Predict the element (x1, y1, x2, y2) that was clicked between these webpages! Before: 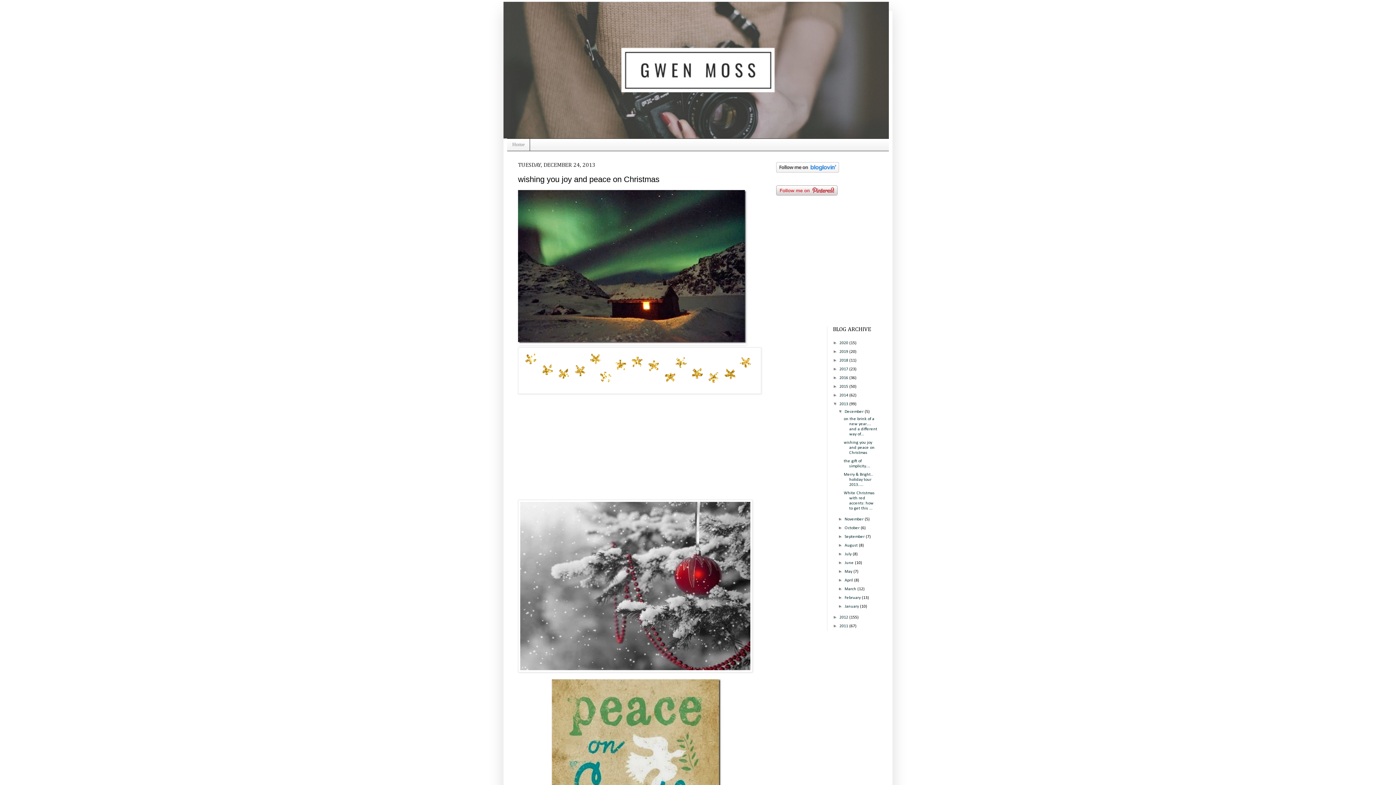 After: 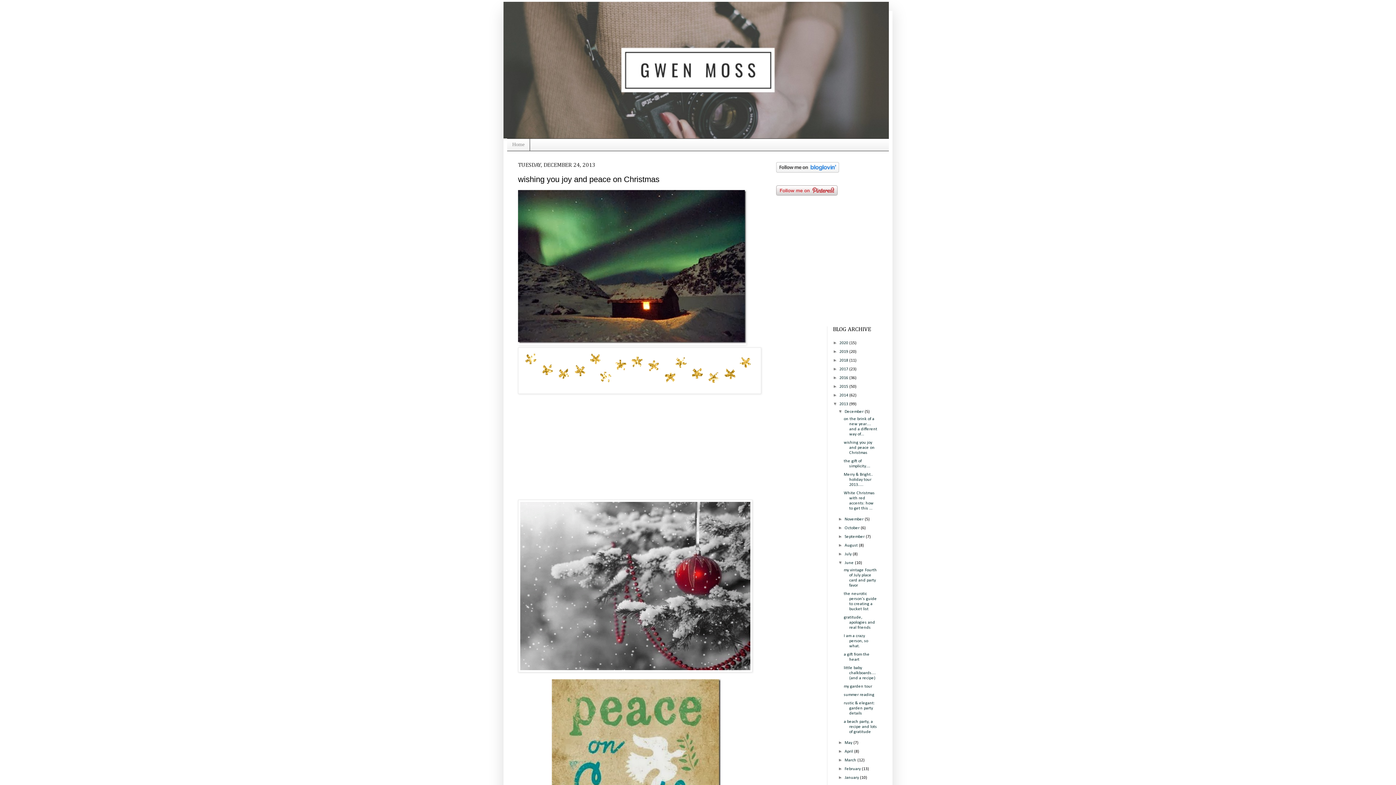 Action: label: ►   bbox: (838, 560, 844, 565)